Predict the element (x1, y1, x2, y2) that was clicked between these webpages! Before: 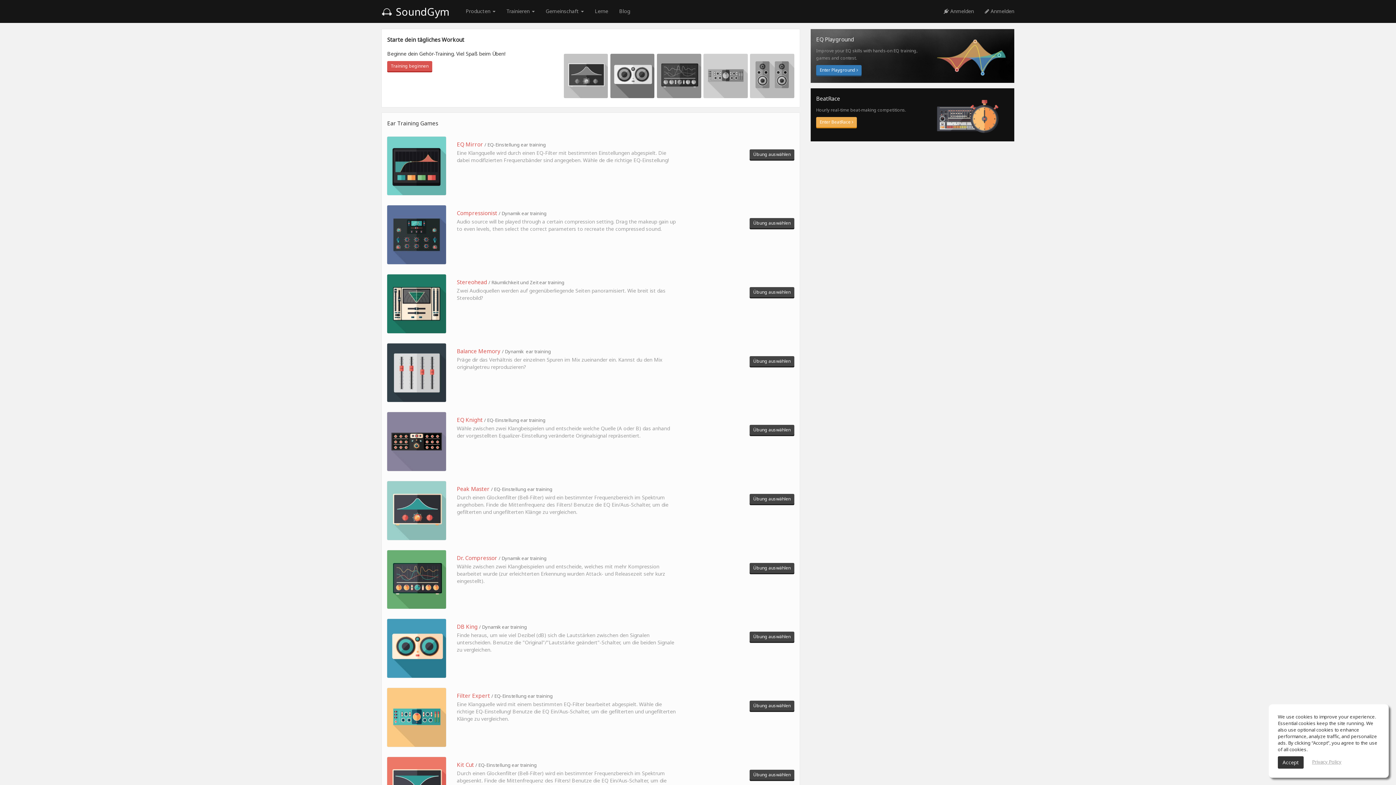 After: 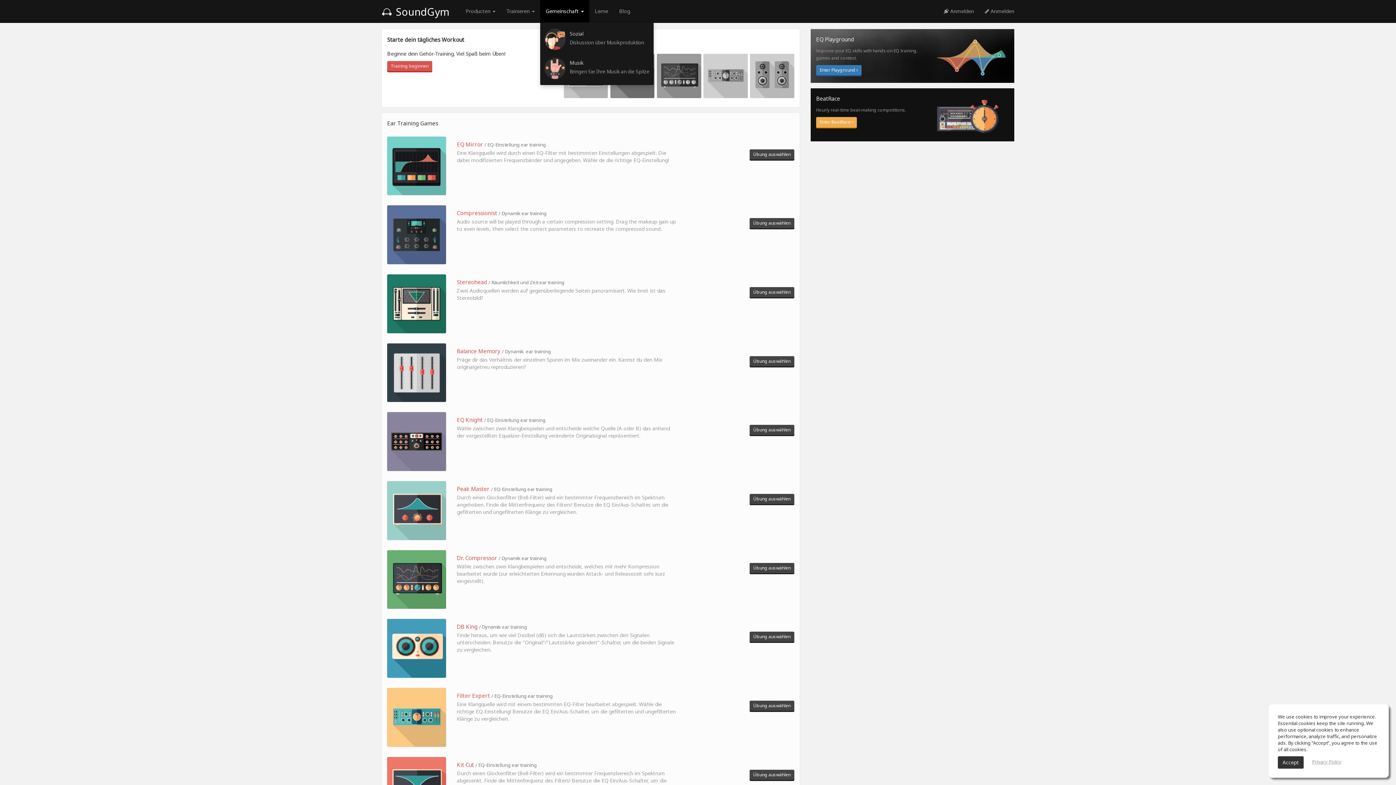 Action: bbox: (540, 0, 589, 22) label: Gemeinschaft 